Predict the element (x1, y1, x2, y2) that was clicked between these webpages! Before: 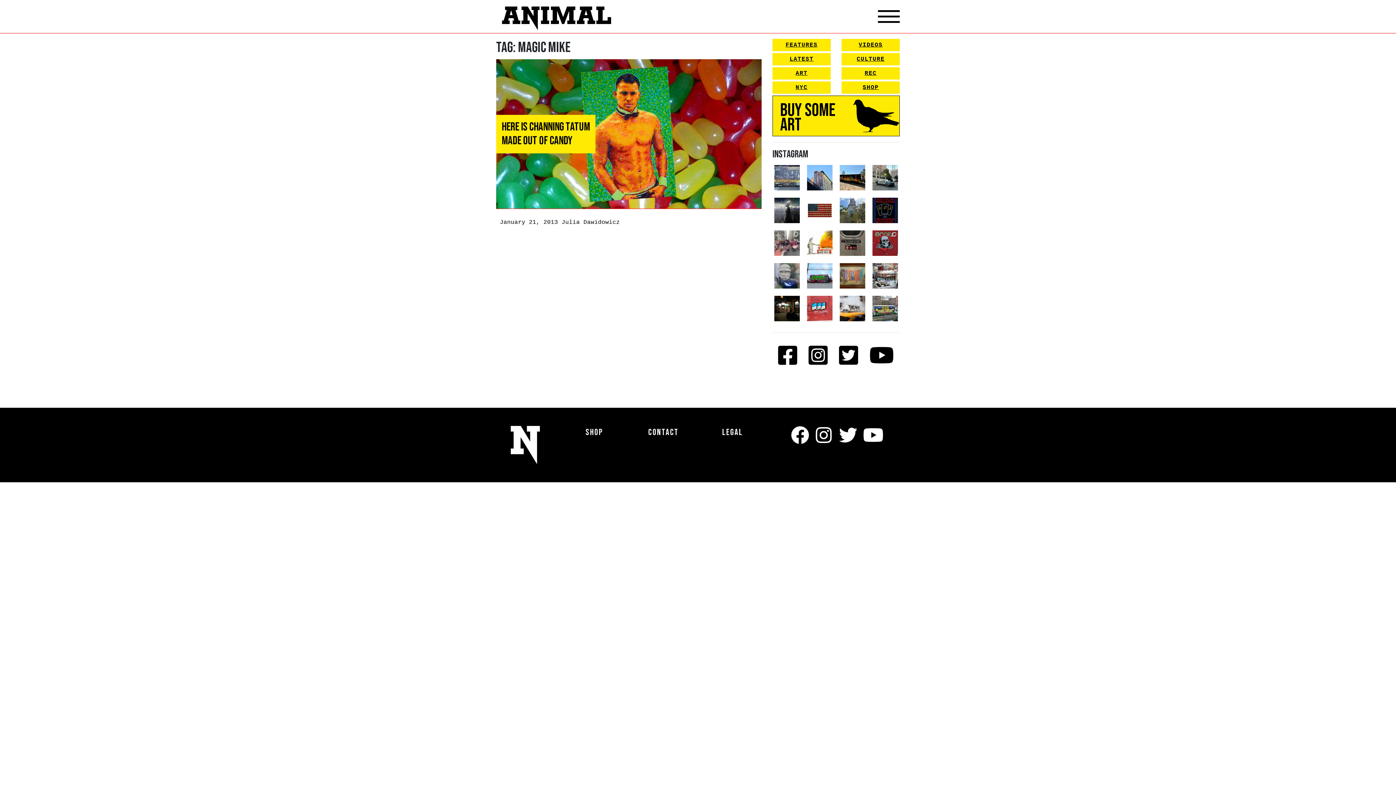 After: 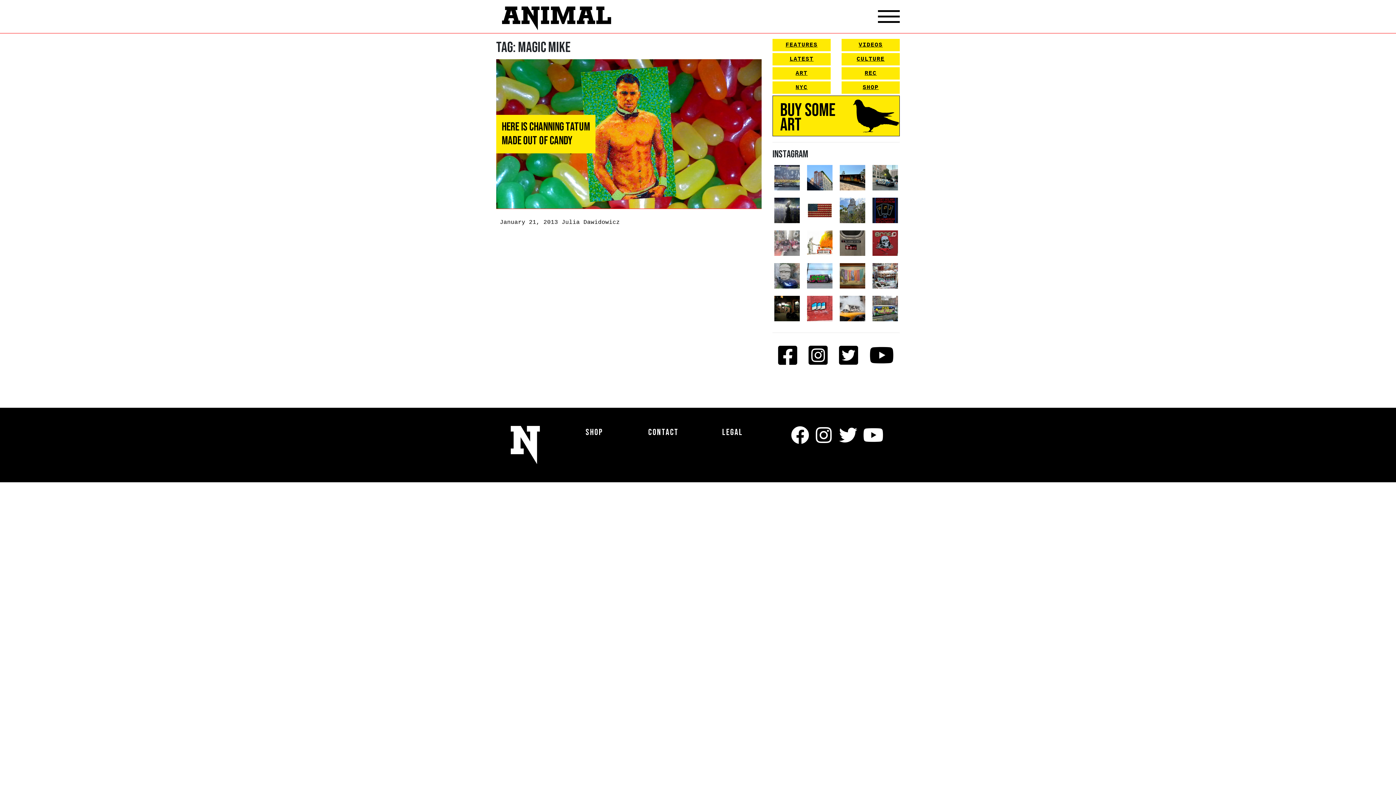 Action: label: Protests in NYC against DOGE, 3/15/25 bbox: (774, 230, 800, 255)